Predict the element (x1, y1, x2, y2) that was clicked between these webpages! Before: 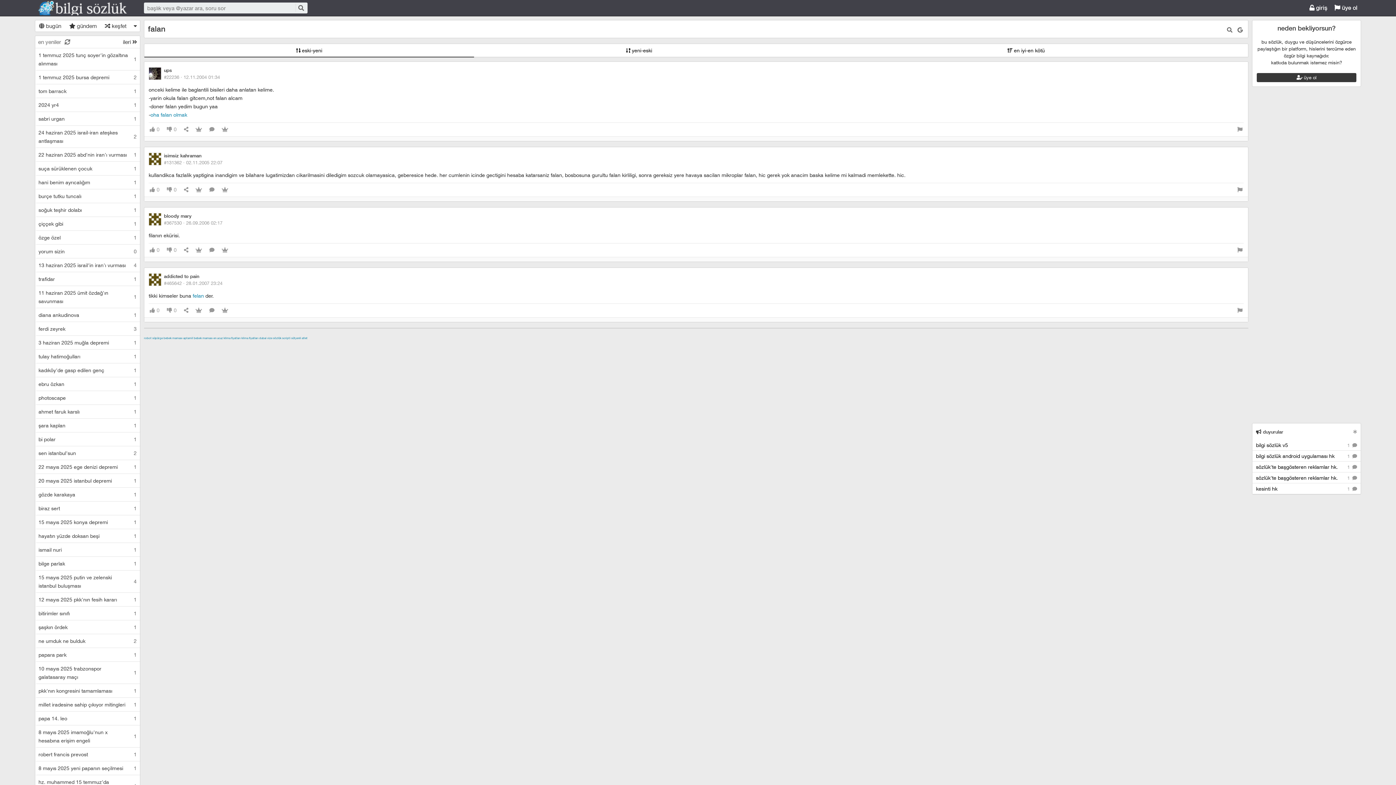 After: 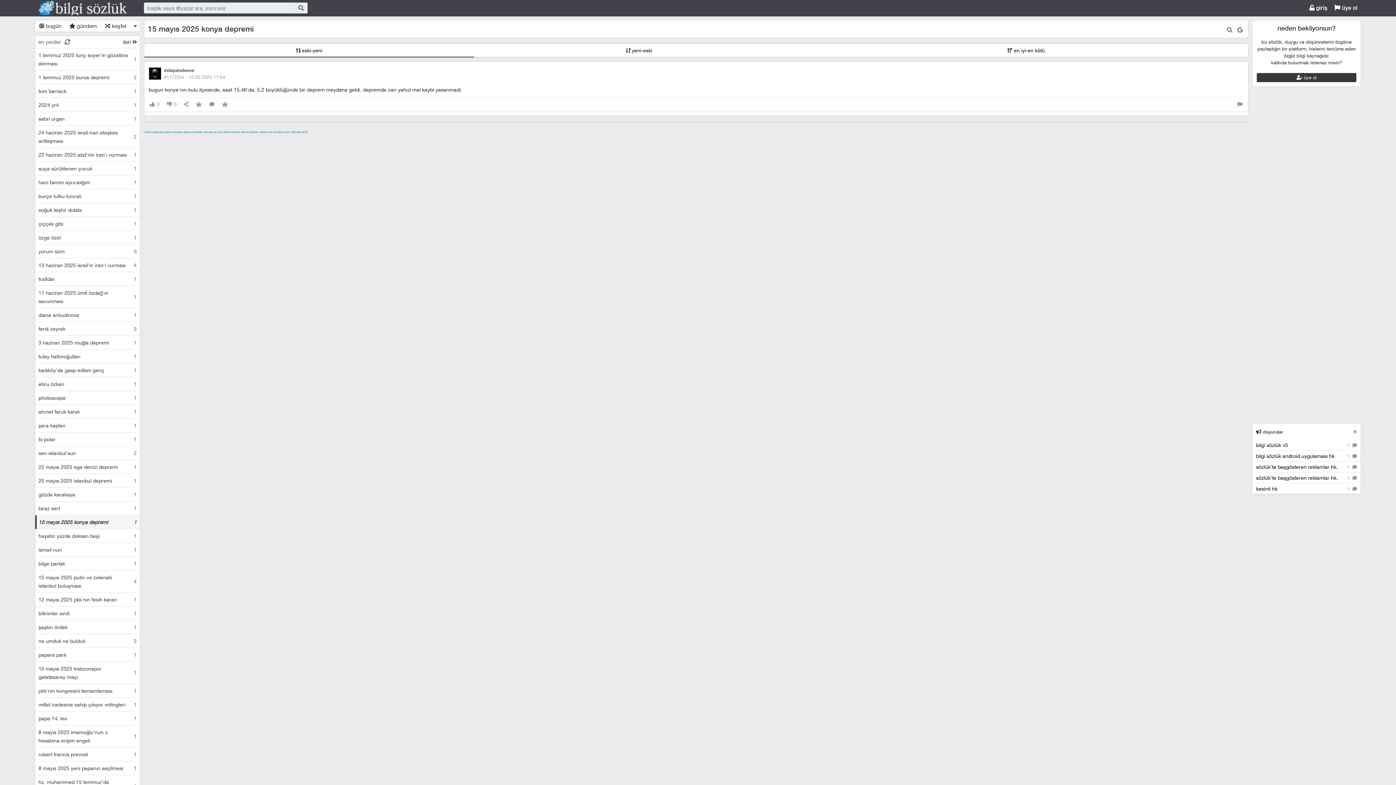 Action: bbox: (36, 515, 140, 529) label: 15 mayıs 2025 konya depremi	1